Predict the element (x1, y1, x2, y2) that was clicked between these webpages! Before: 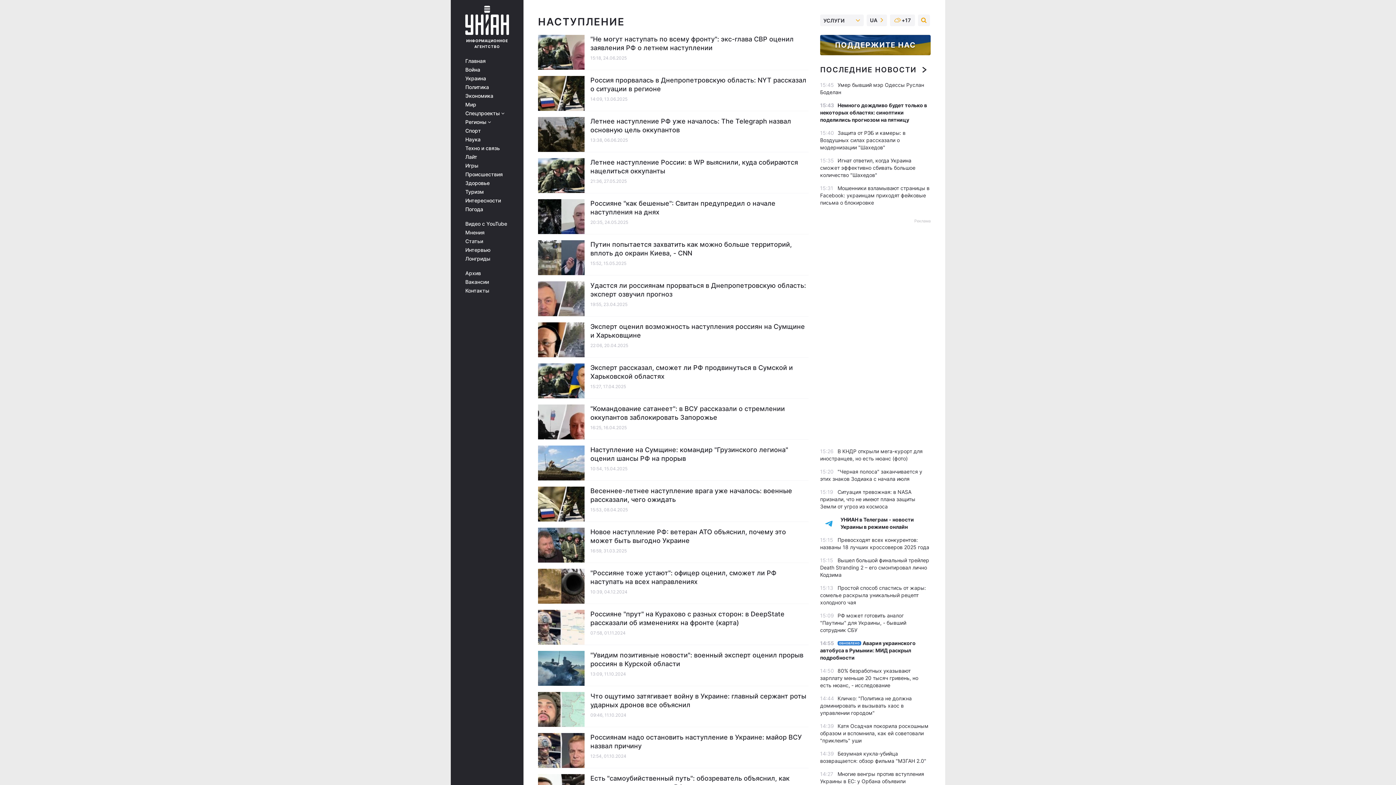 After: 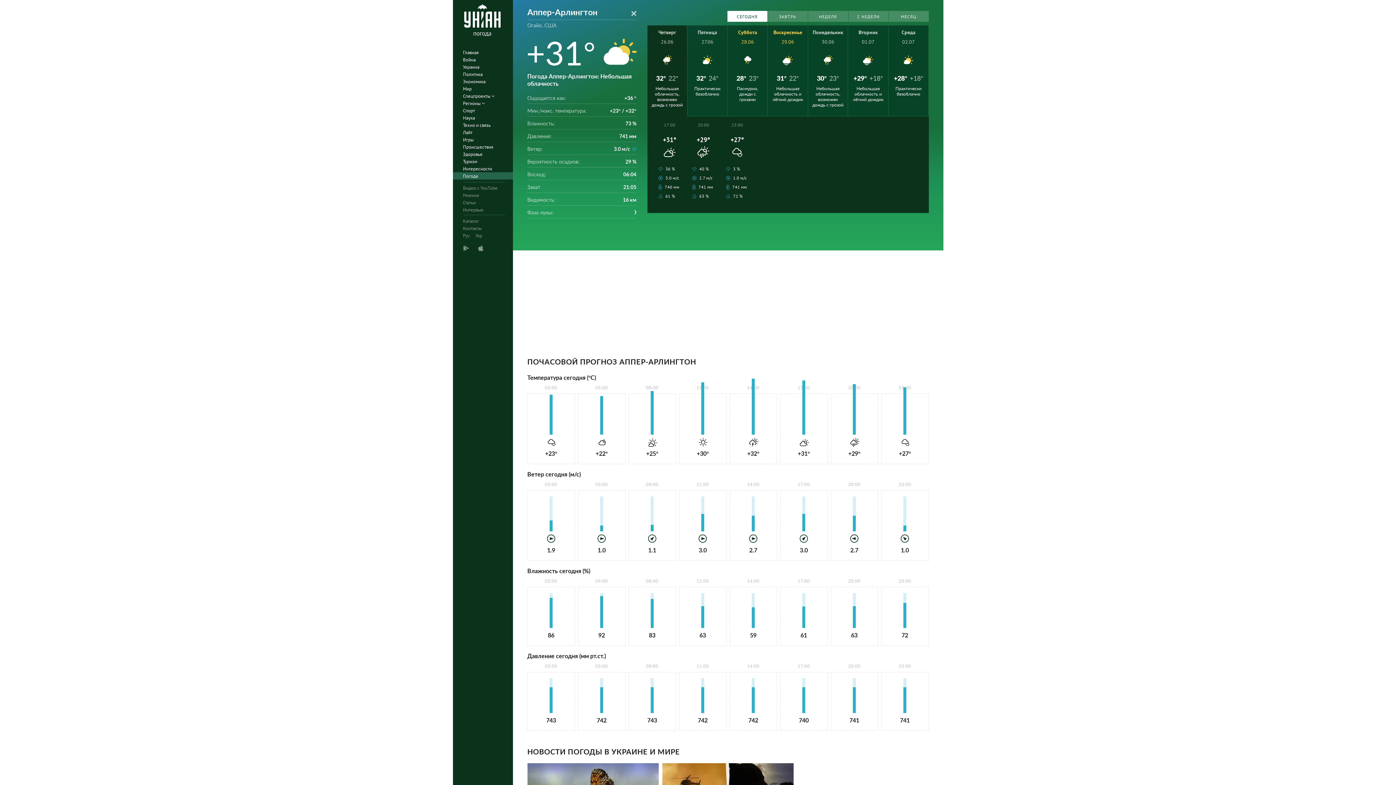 Action: label: Погода bbox: (465, 206, 513, 212)